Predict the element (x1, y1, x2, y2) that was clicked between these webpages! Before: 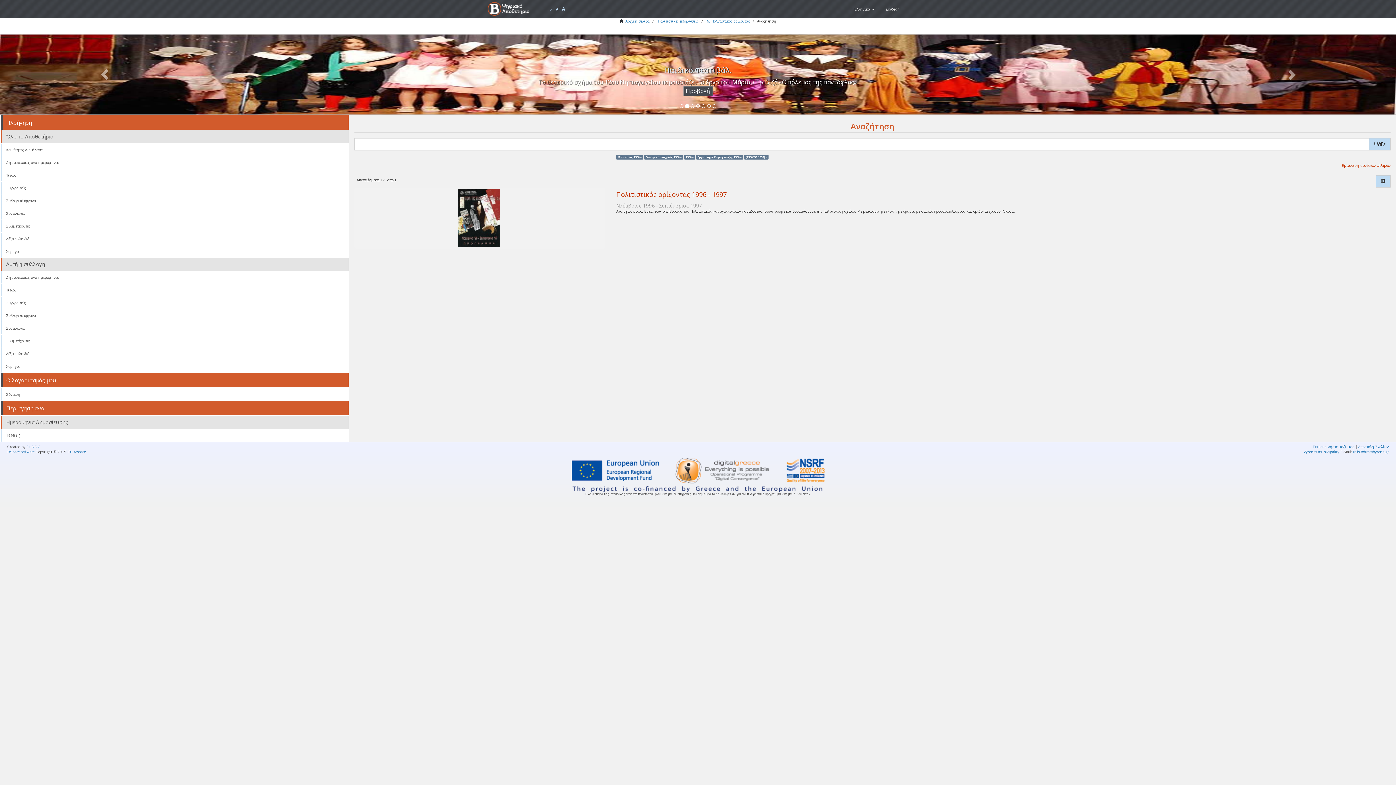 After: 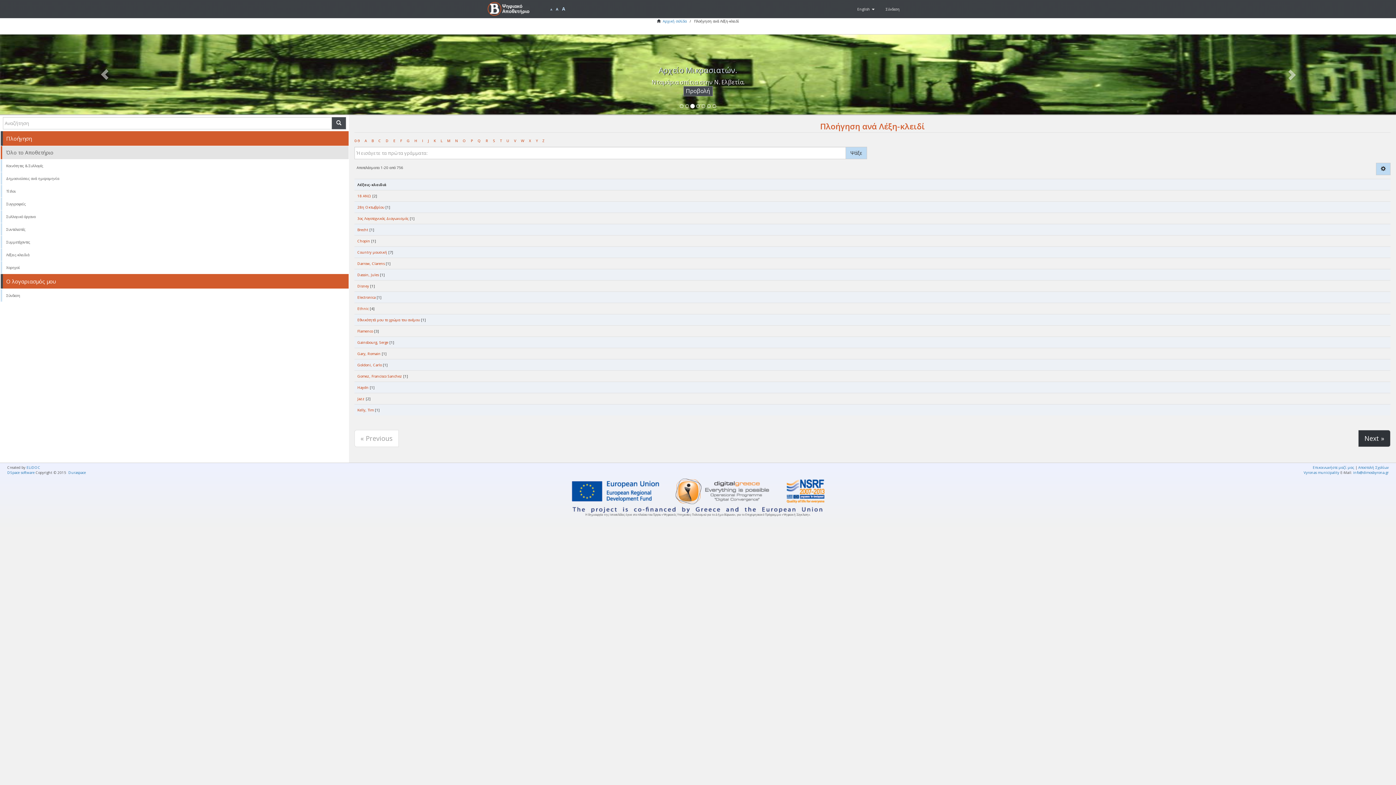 Action: bbox: (0, 232, 348, 245) label: Λέξεις-κλειδιά